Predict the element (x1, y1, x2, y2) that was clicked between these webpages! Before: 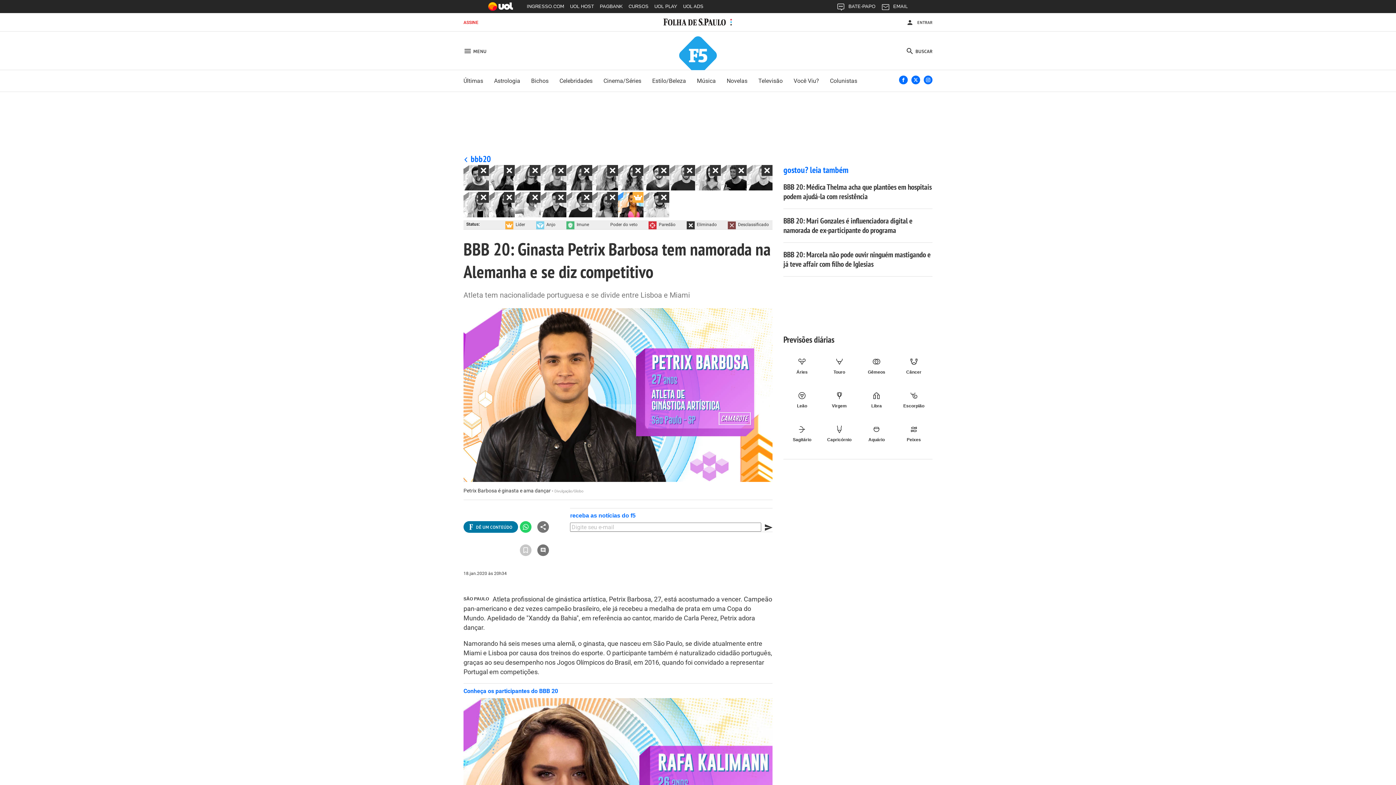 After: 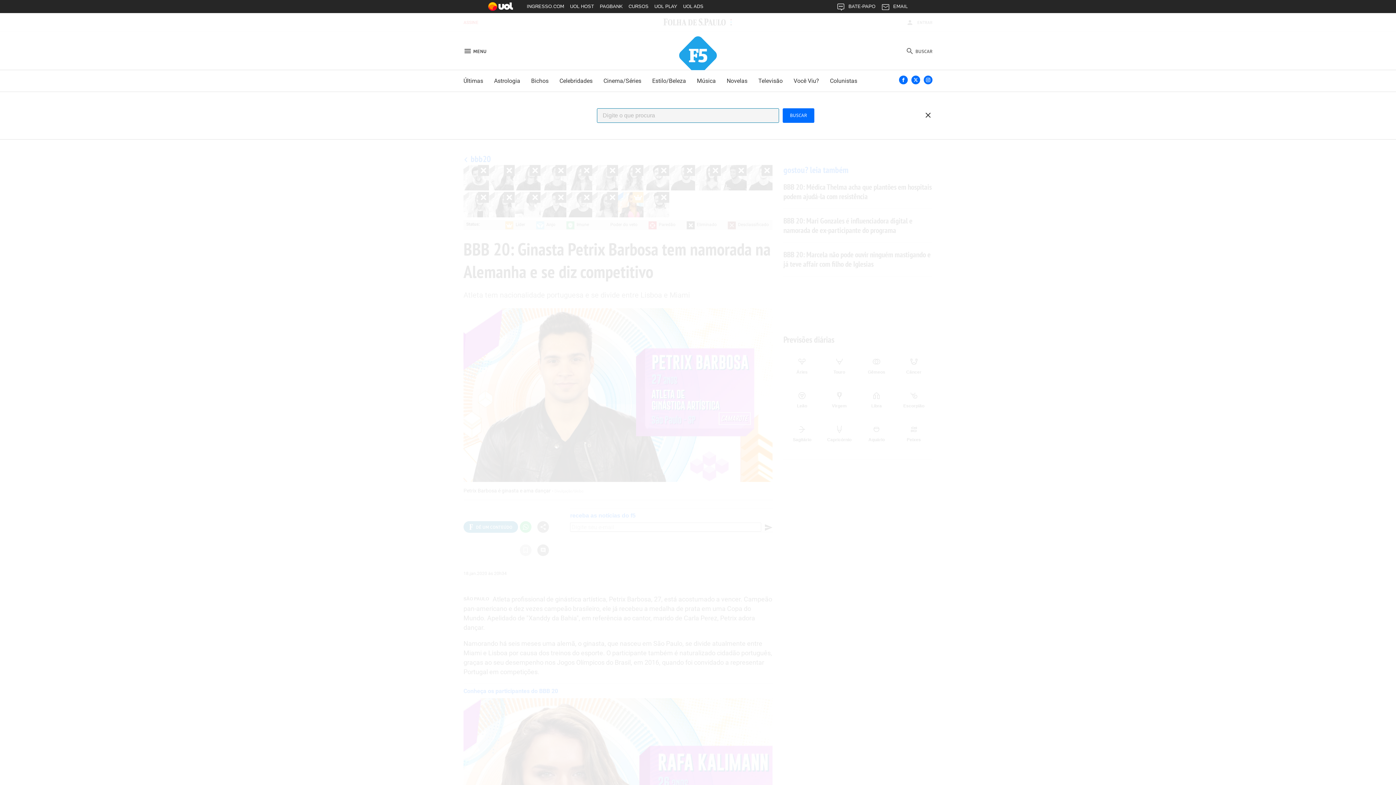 Action: bbox: (905, 46, 932, 55) label:  BUSCAR